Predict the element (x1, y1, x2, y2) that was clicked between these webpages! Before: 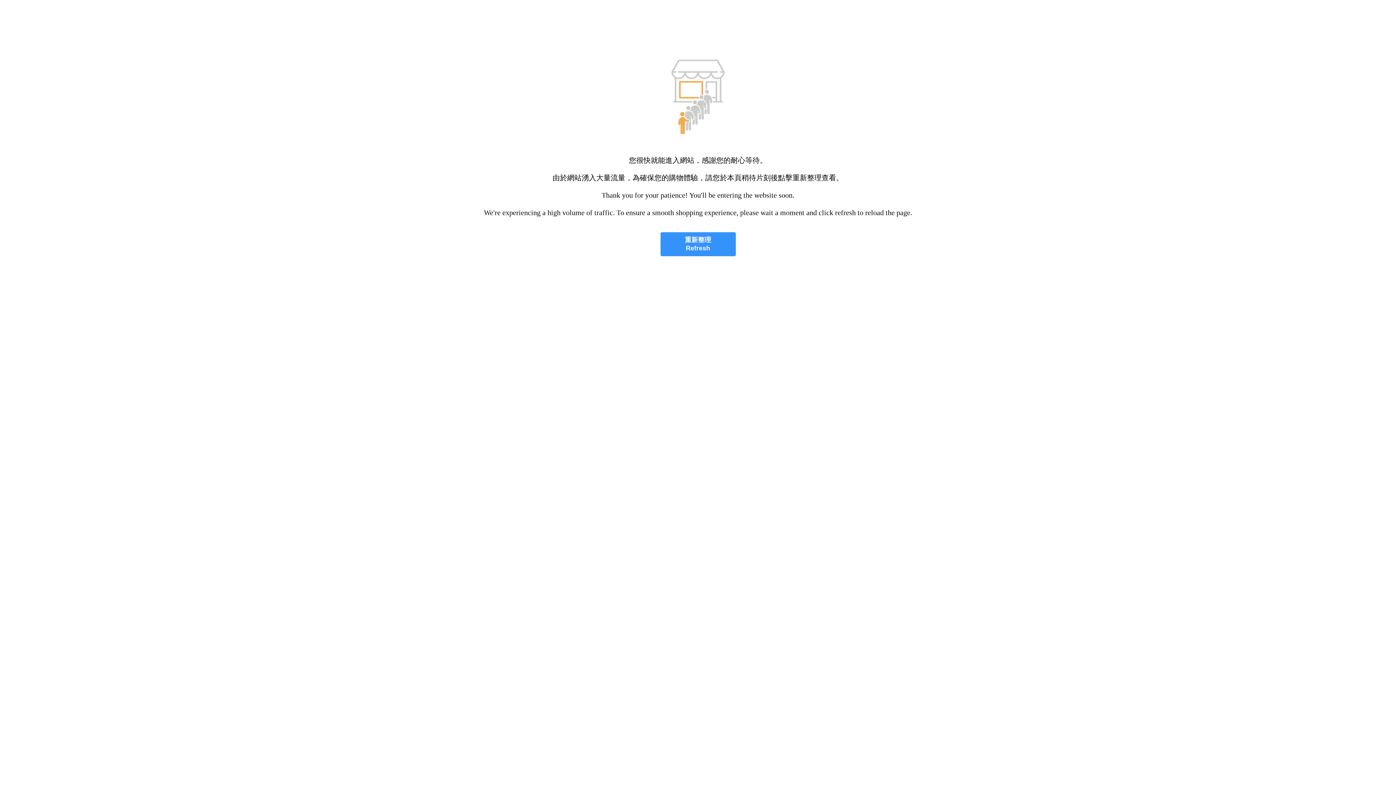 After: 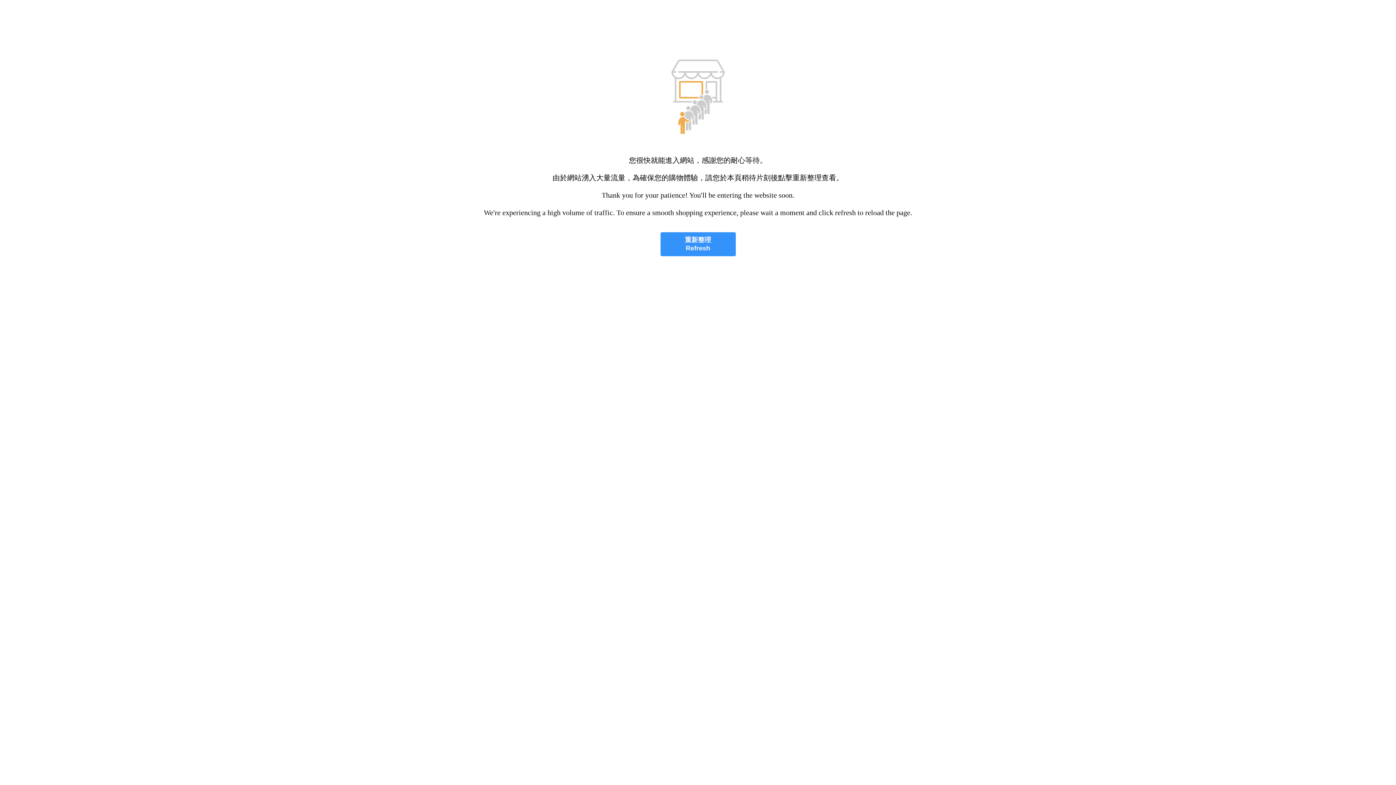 Action: label: 重新整理
Refresh bbox: (660, 232, 735, 256)